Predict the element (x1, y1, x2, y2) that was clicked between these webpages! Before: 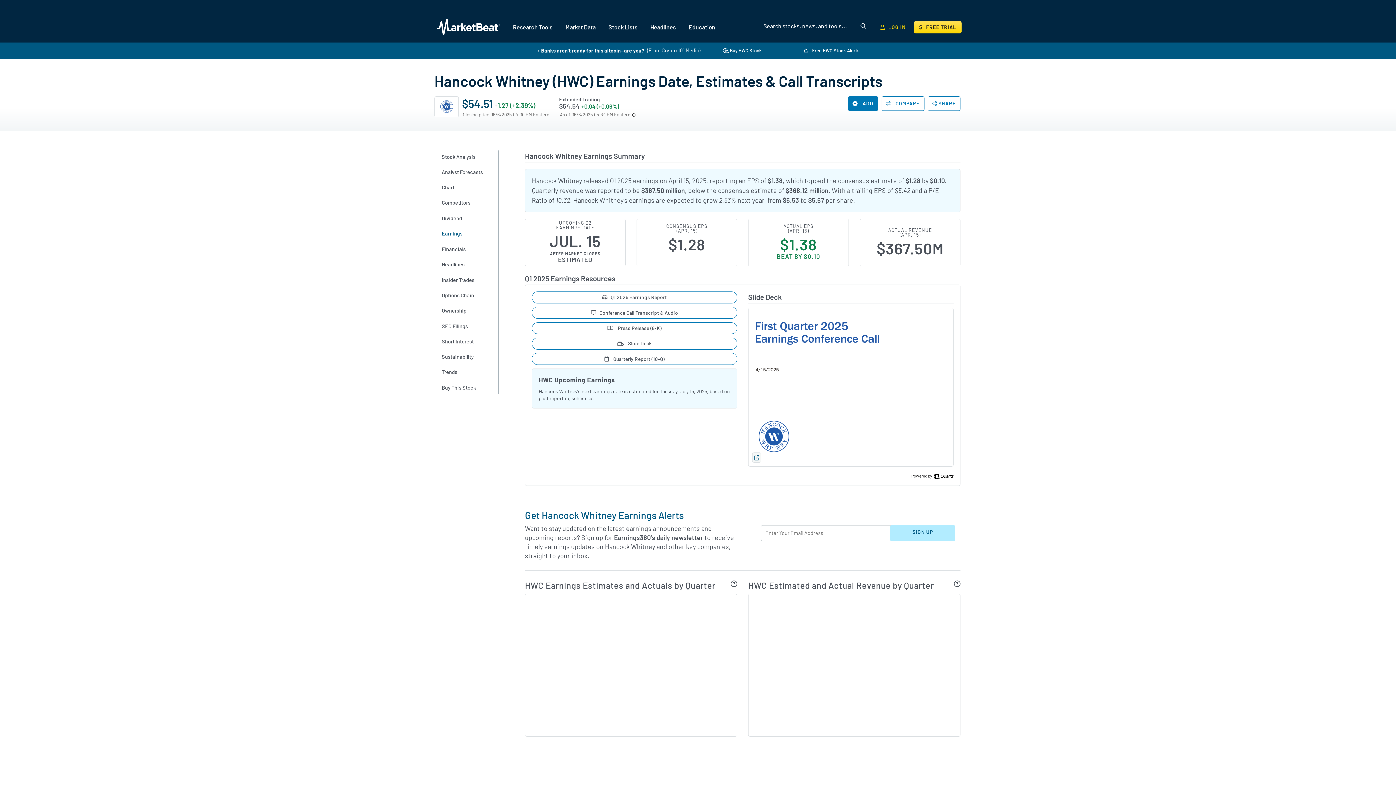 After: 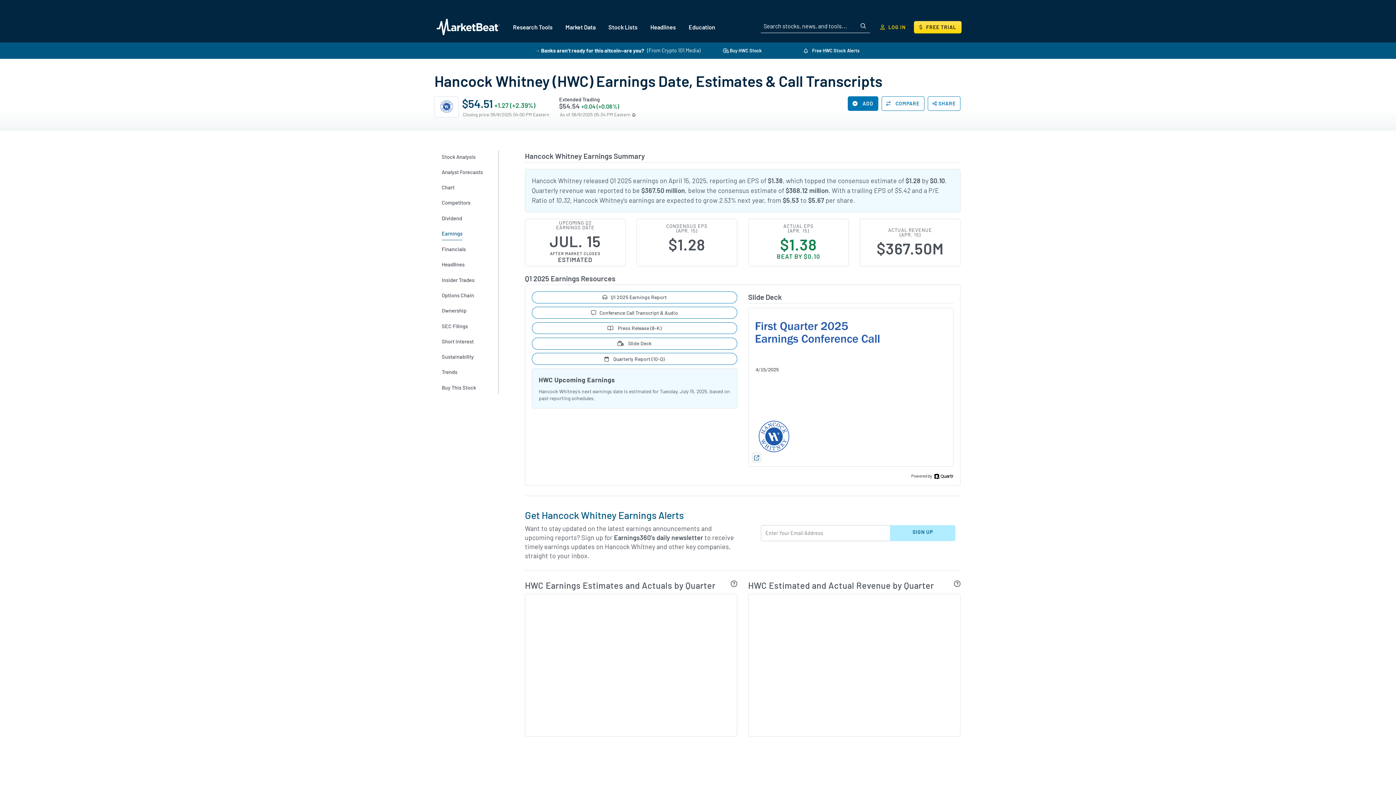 Action: label: Earnings bbox: (441, 227, 485, 240)